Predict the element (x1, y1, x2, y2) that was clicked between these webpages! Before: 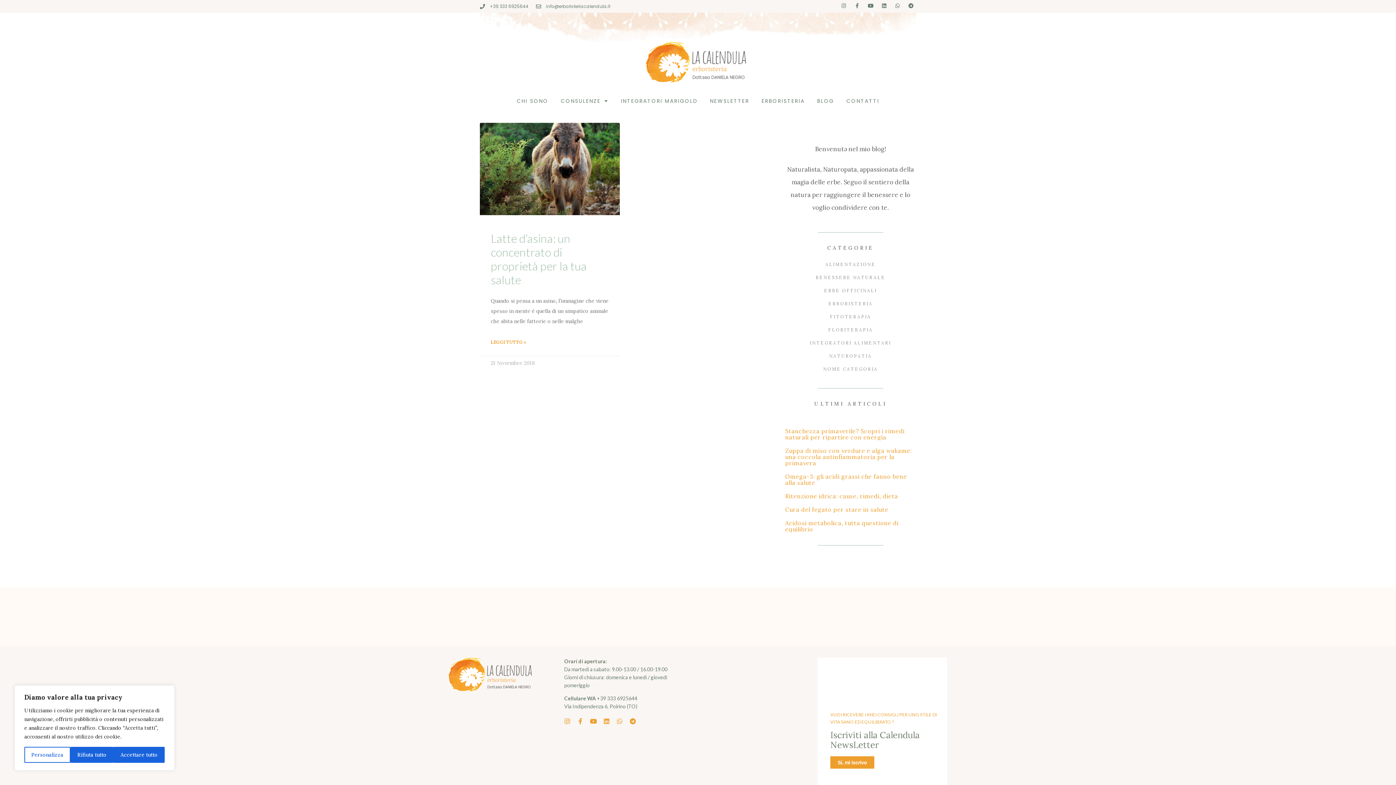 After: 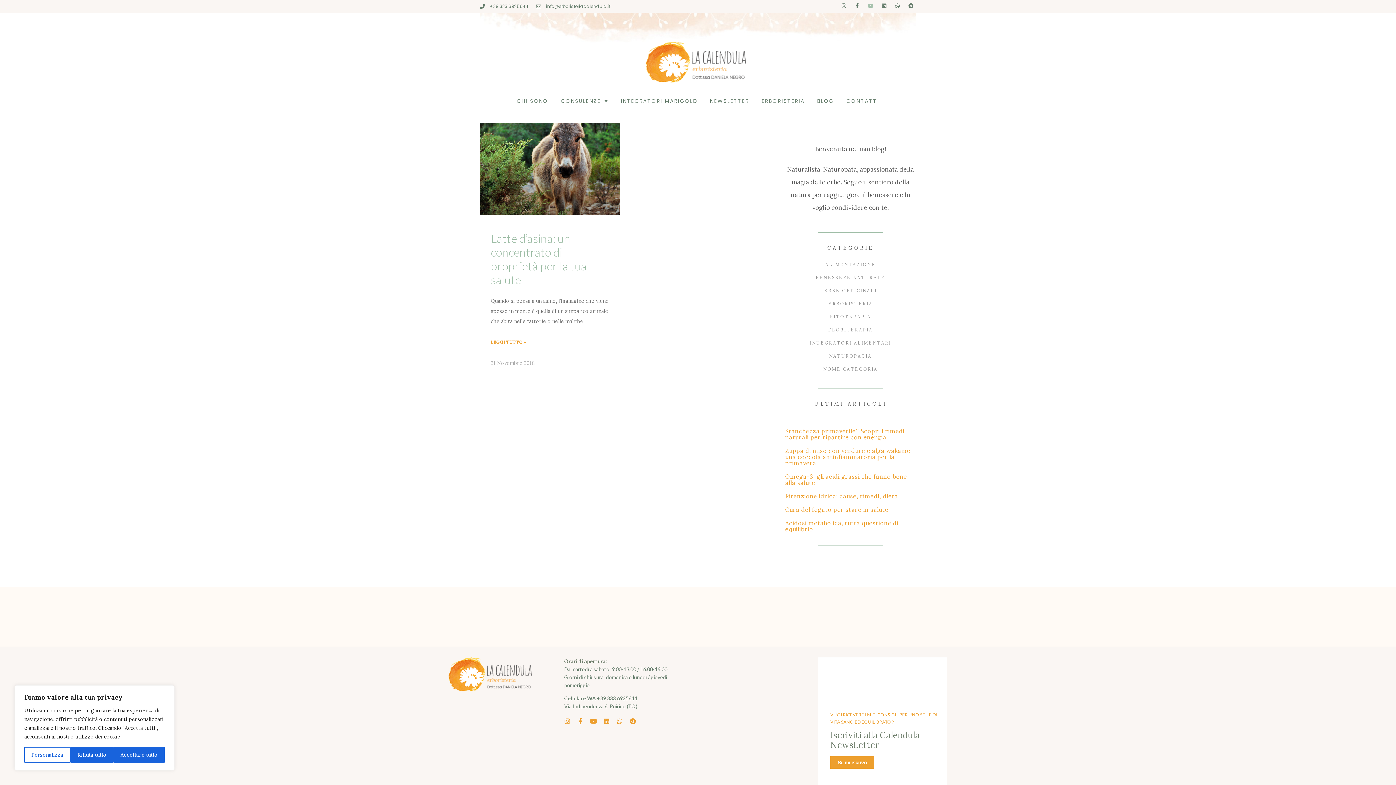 Action: bbox: (865, 0, 876, 10) label: Youtube